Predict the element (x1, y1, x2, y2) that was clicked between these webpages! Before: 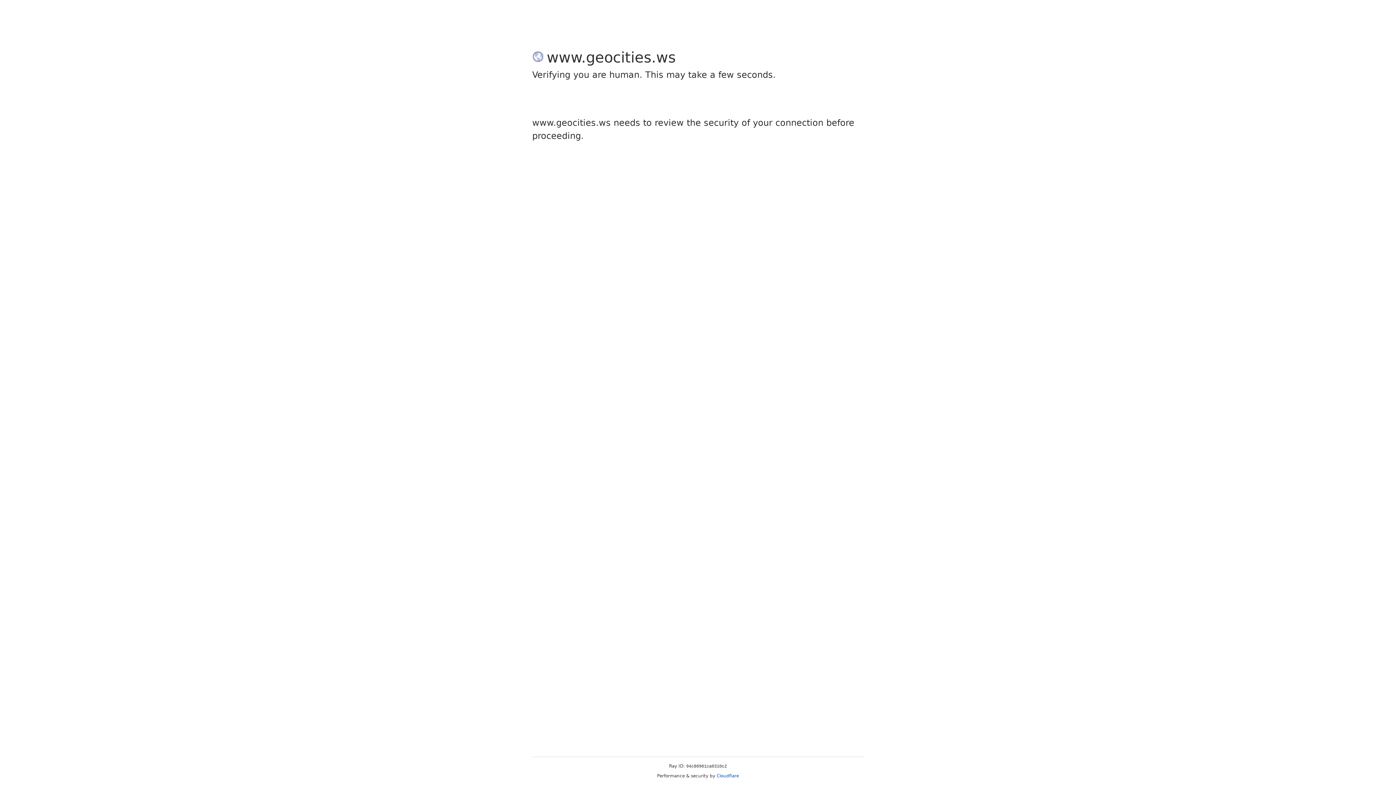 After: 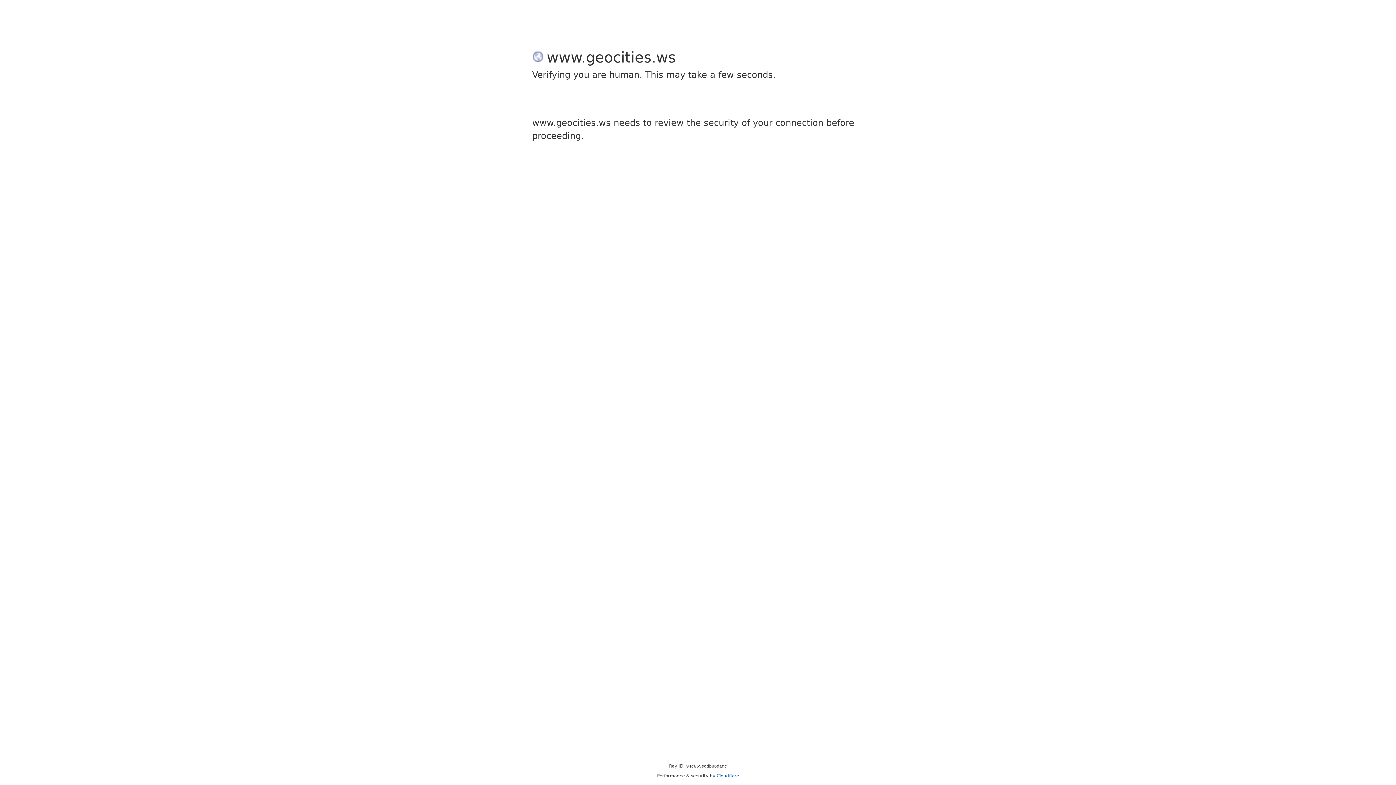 Action: label: Cloudflare bbox: (716, 773, 739, 778)